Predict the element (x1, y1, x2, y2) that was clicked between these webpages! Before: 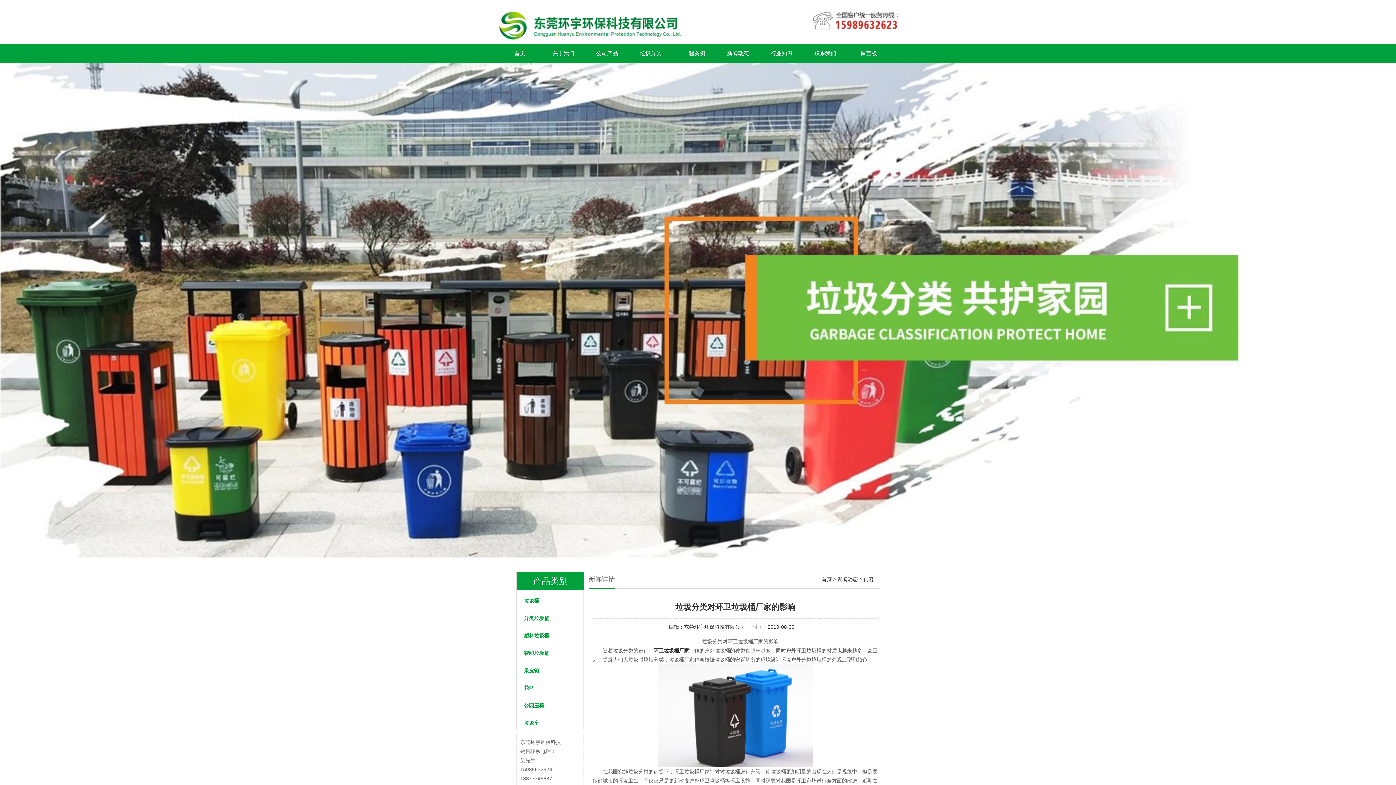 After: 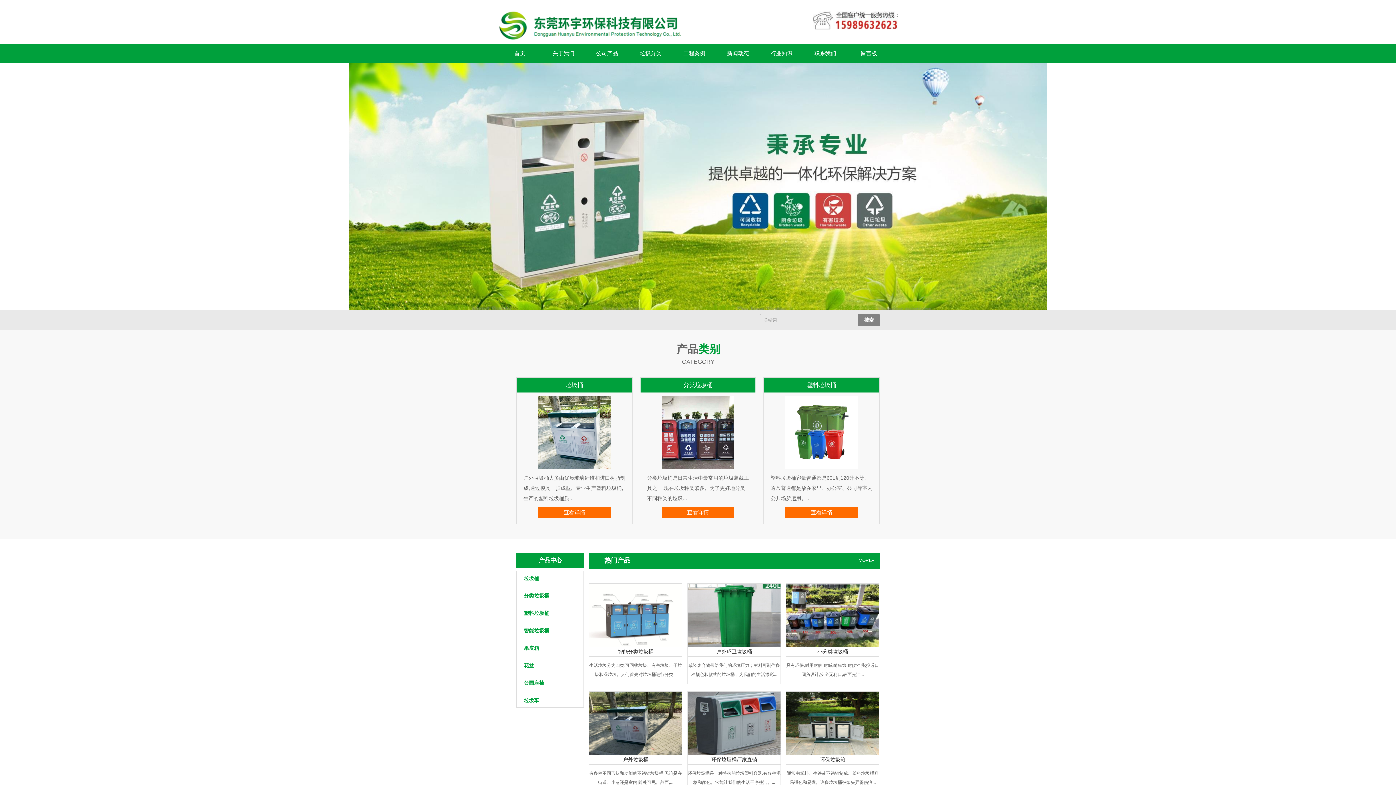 Action: bbox: (498, 43, 541, 63) label: 首页